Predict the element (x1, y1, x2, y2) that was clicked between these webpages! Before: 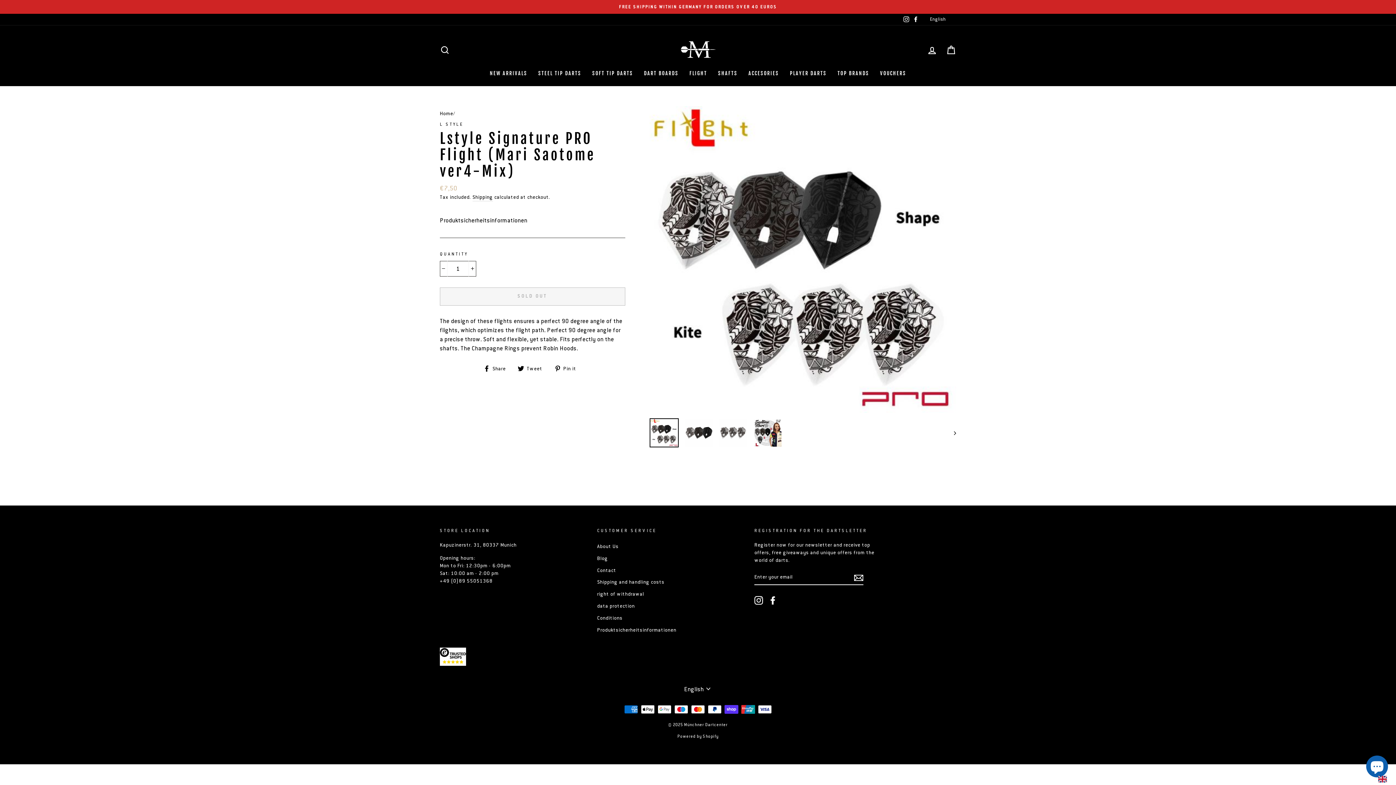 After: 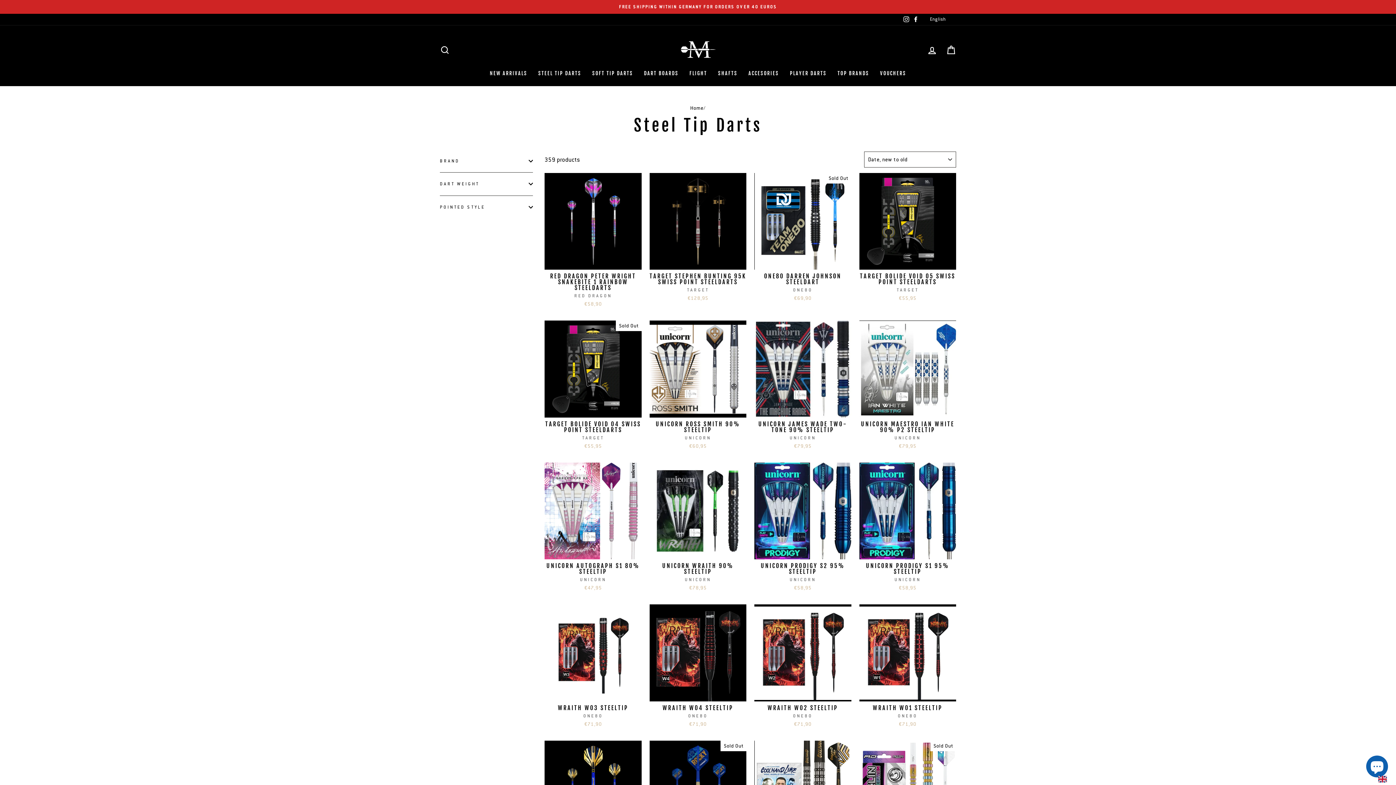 Action: label: STEEL TIP DARTS bbox: (532, 67, 586, 78)